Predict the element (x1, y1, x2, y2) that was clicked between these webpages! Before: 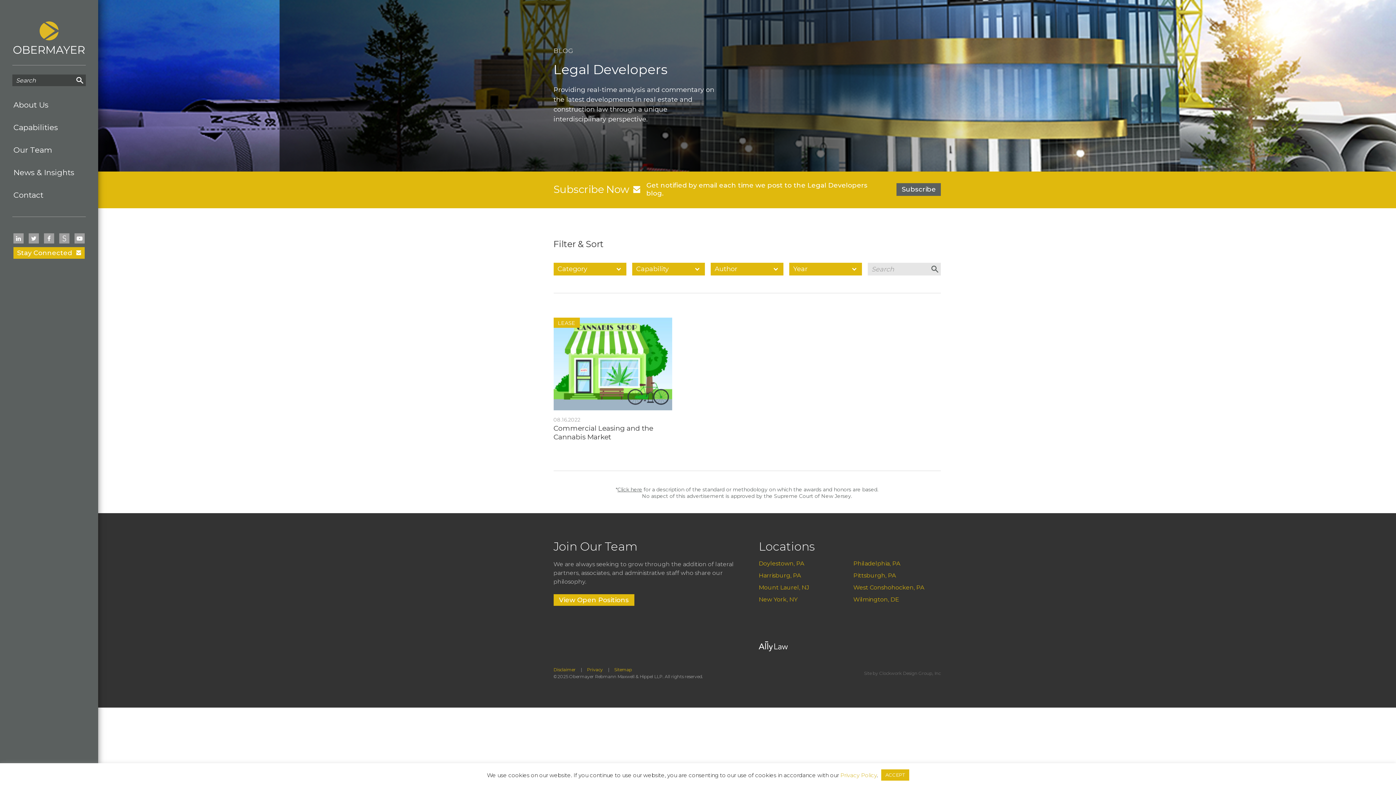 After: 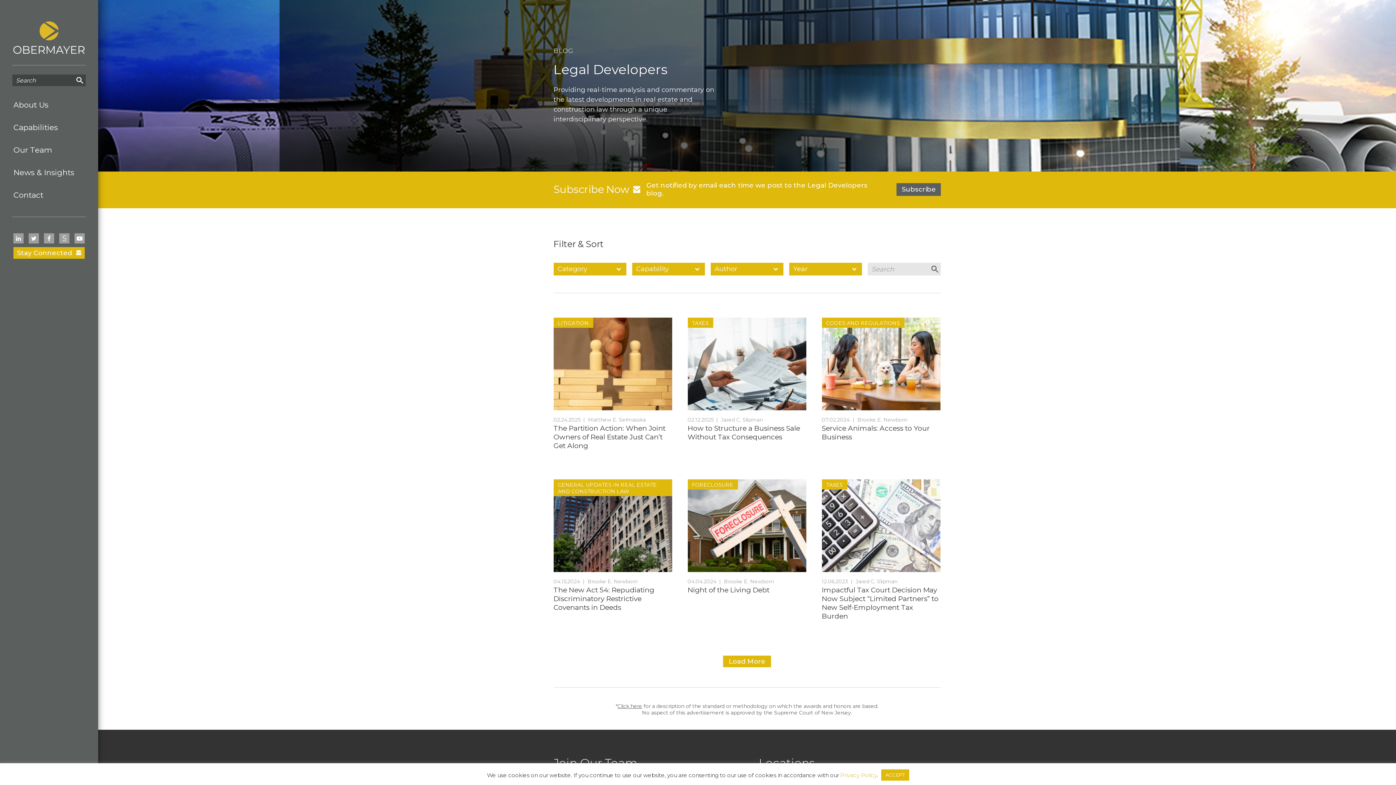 Action: bbox: (931, 262, 940, 275)